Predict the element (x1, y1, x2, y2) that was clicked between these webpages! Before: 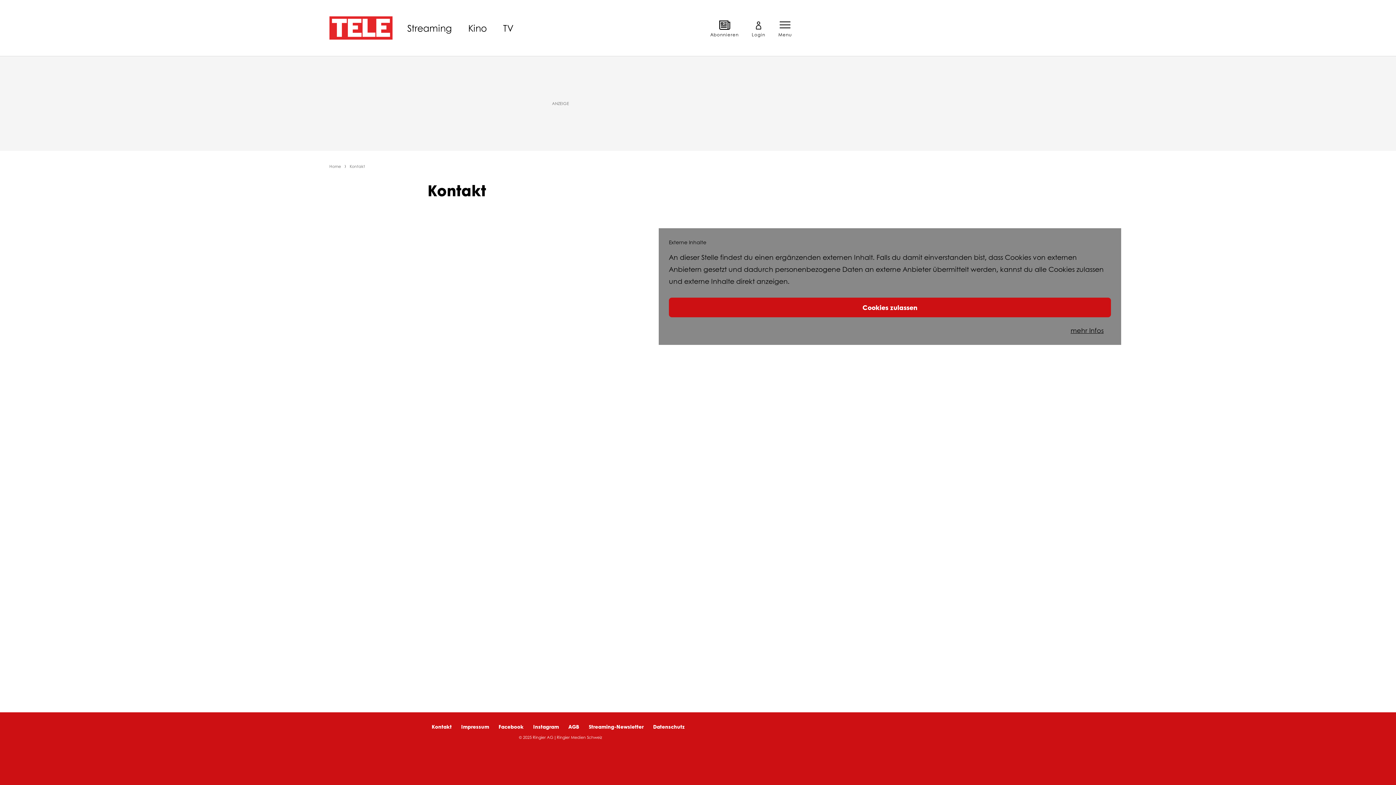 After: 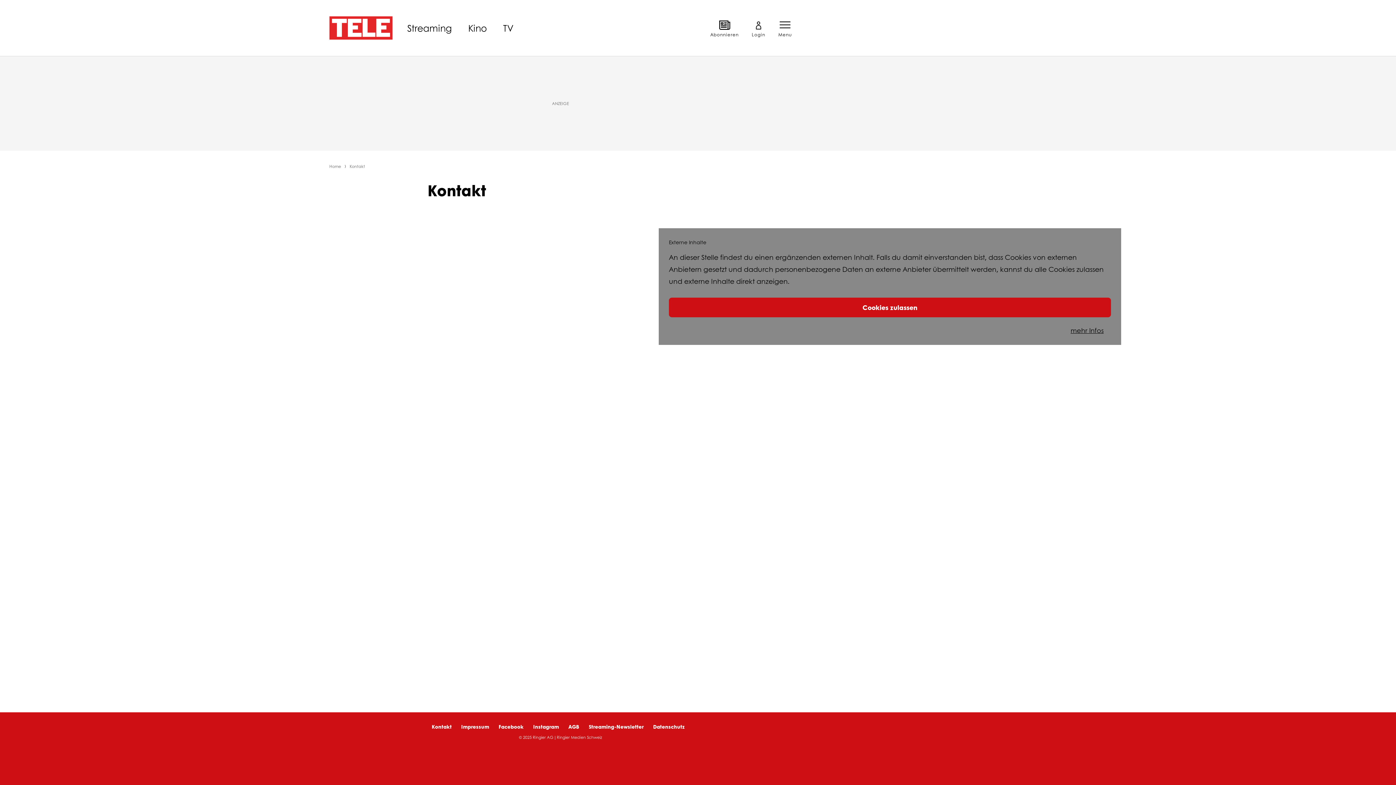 Action: bbox: (669, 297, 1111, 317) label: Cookies zulassen